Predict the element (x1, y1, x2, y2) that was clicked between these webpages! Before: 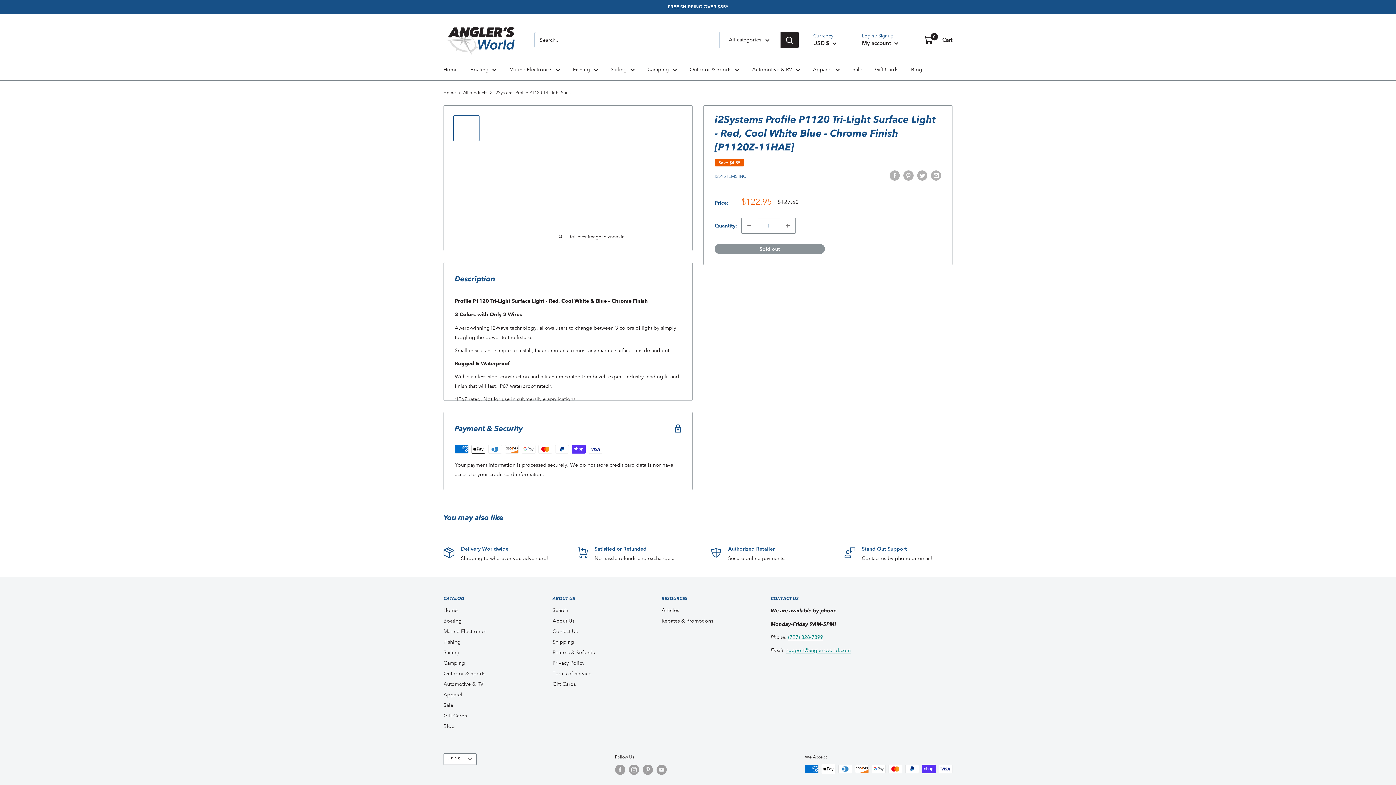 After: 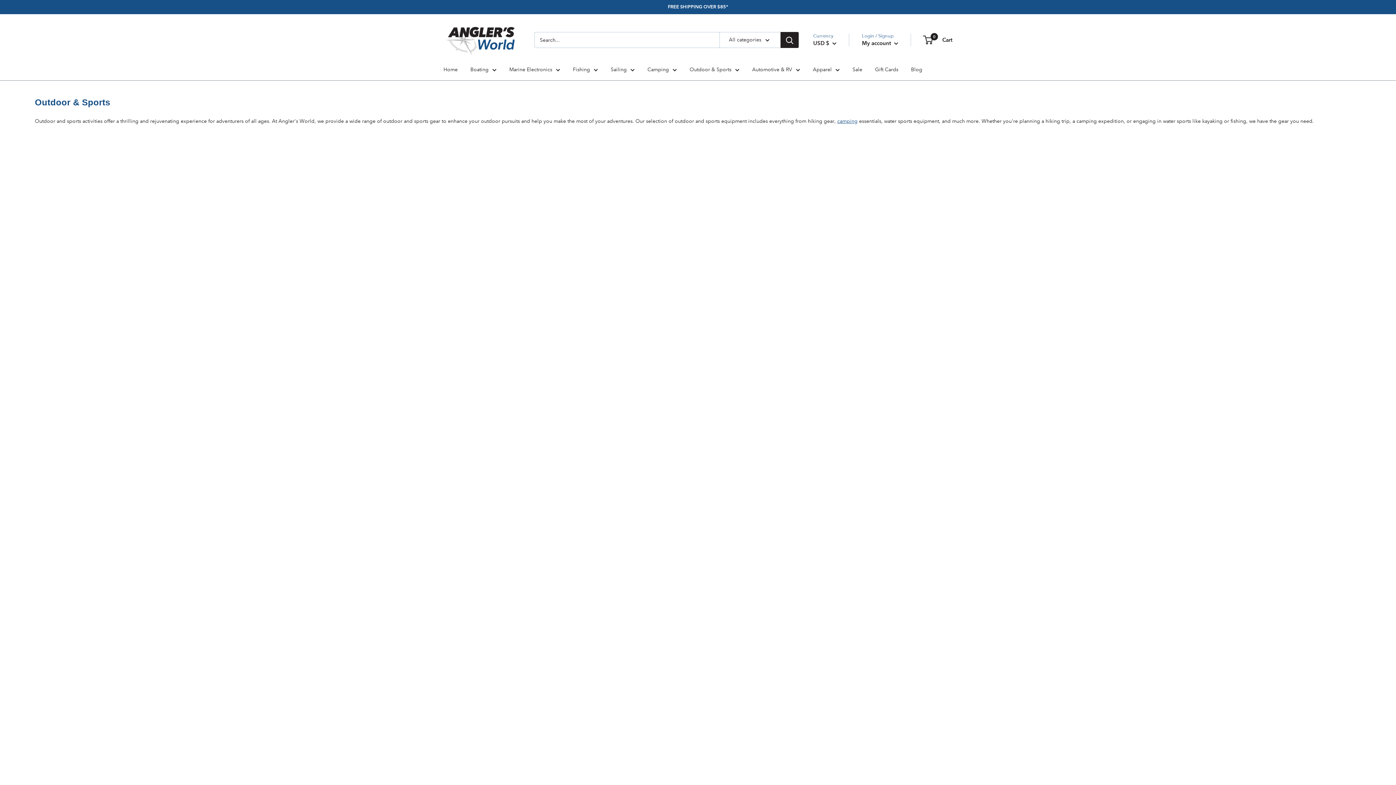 Action: label: Outdoor & Sports bbox: (689, 64, 739, 74)